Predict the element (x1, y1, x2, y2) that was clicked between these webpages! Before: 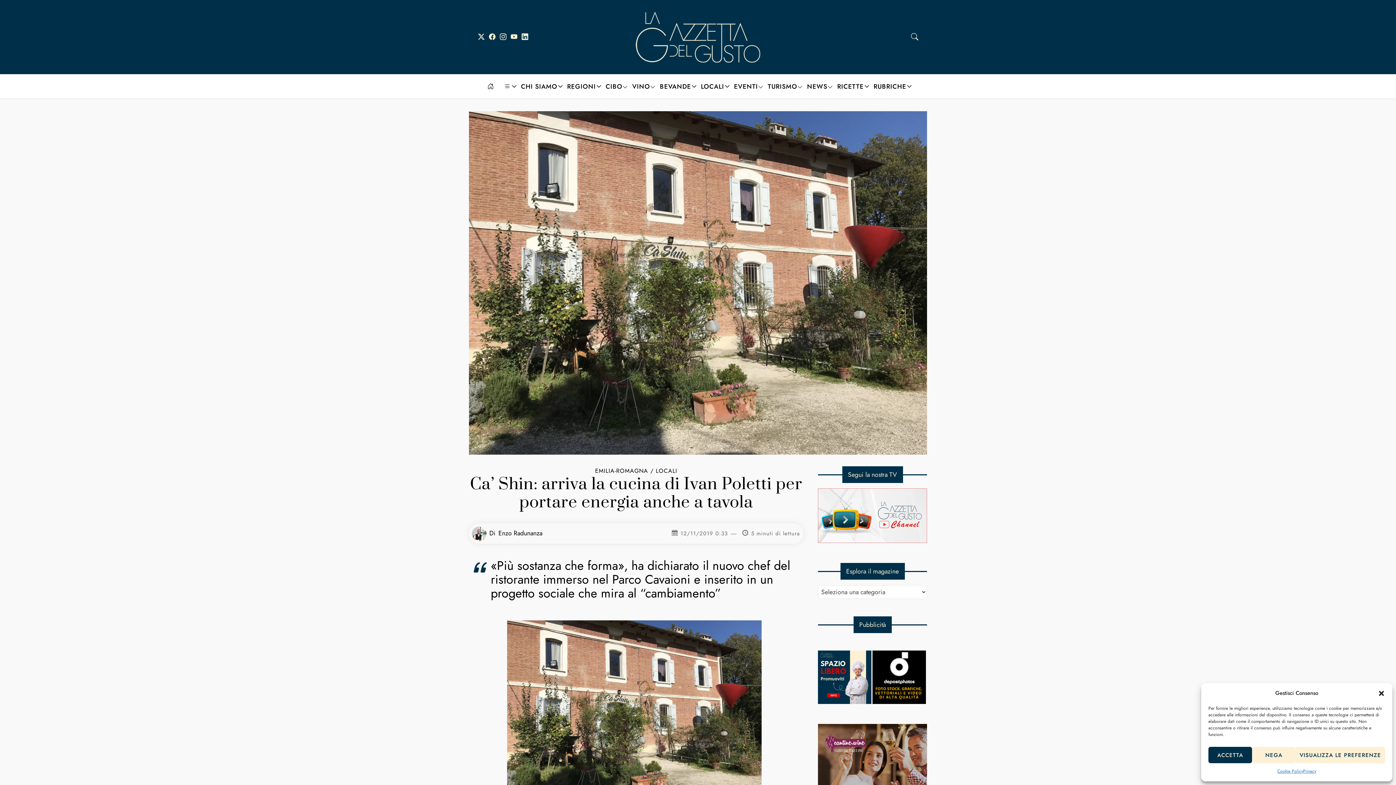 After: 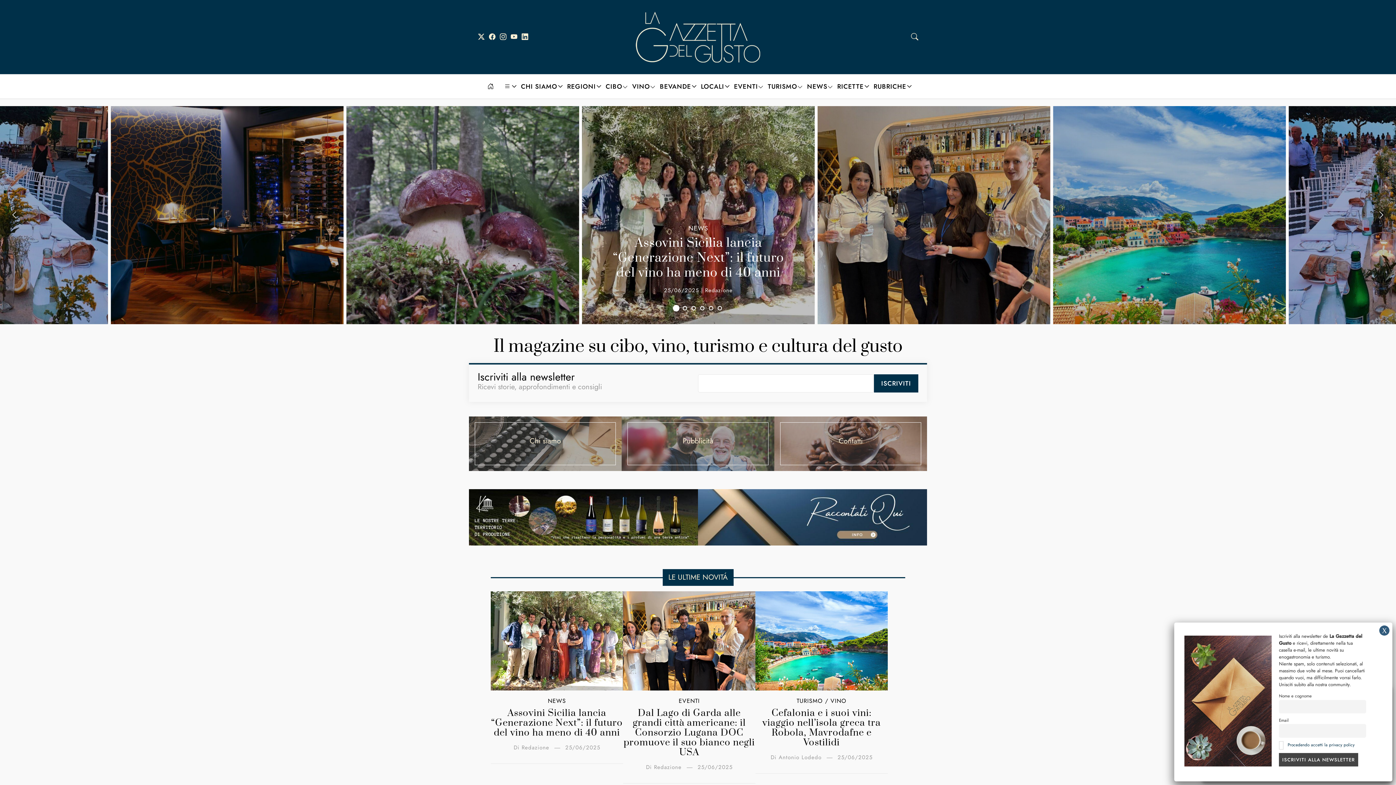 Action: bbox: (484, 74, 500, 98)